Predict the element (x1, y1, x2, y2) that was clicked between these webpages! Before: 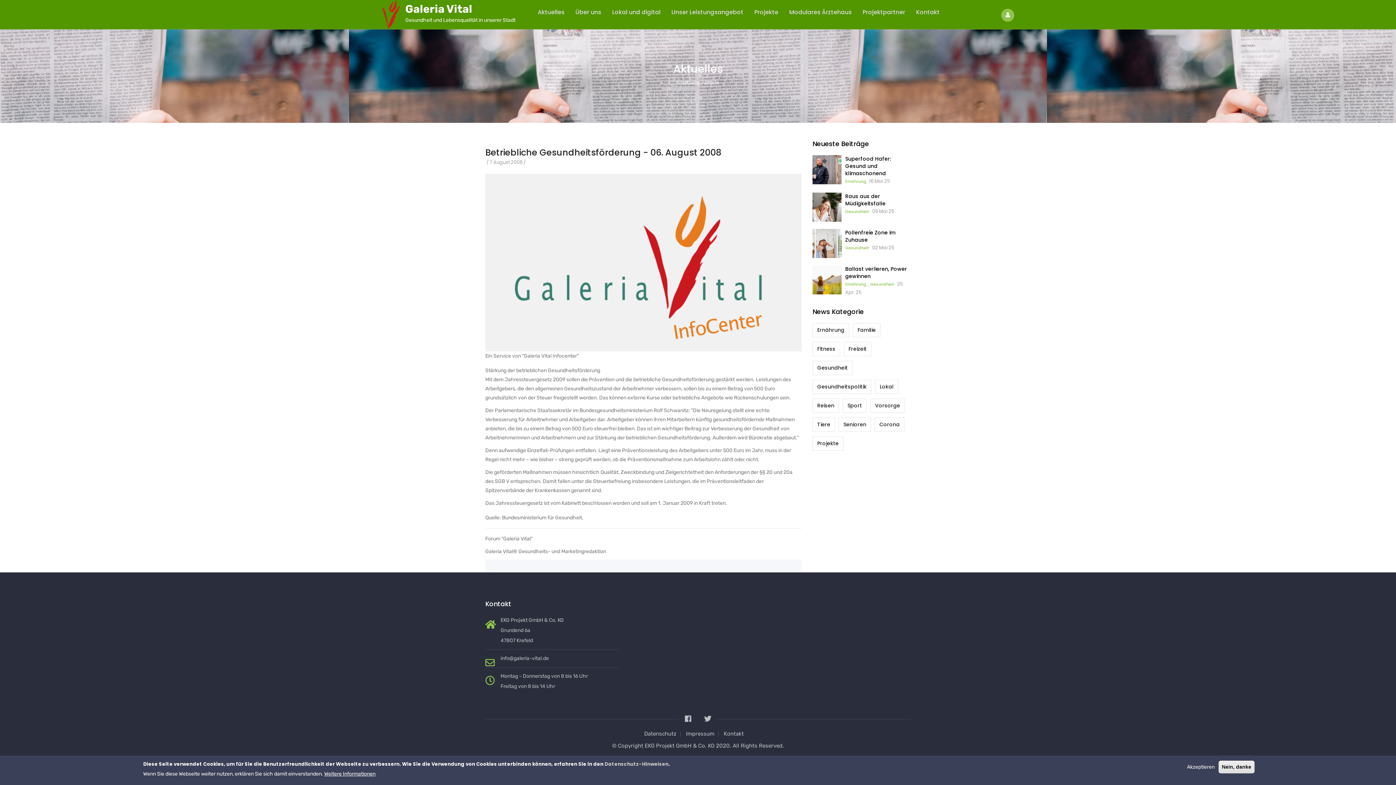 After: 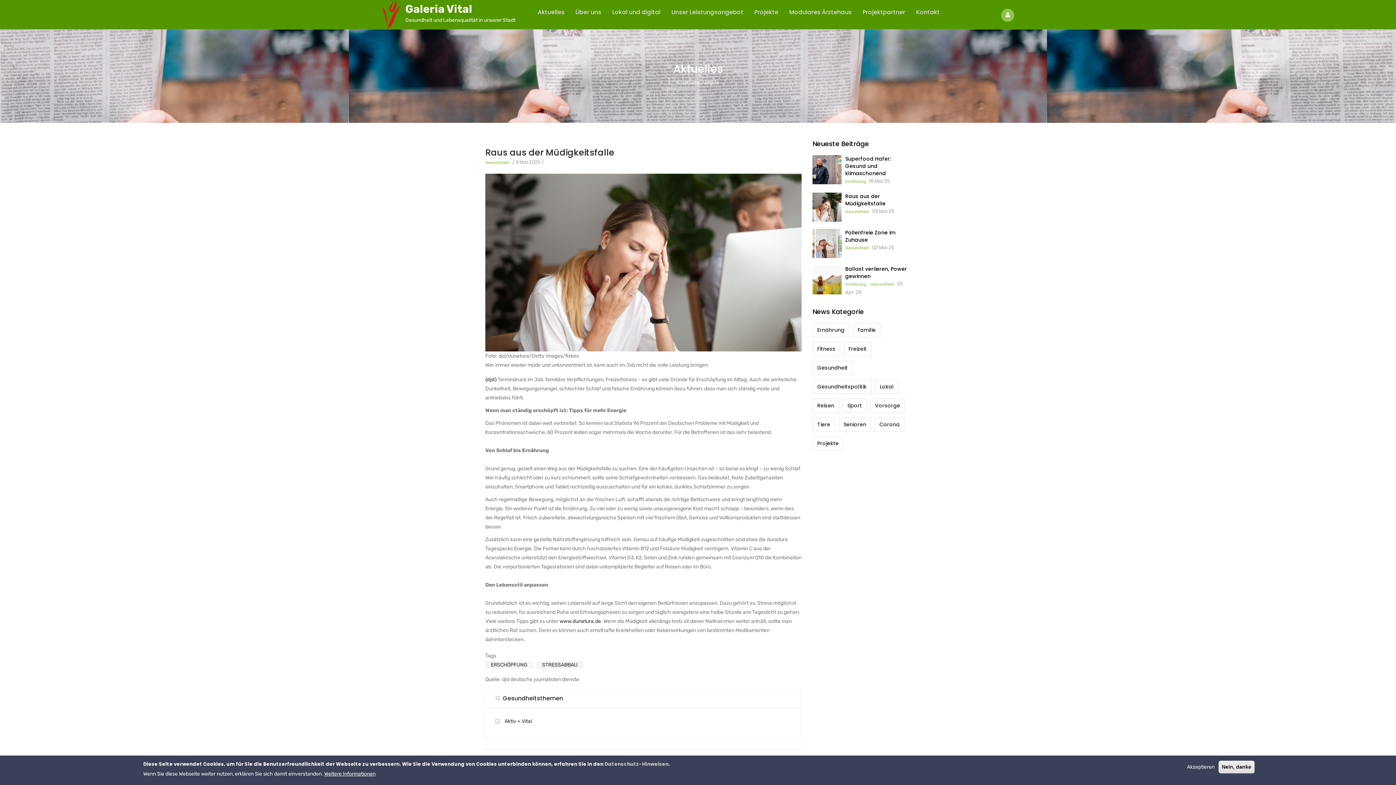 Action: bbox: (845, 192, 910, 207) label: Raus aus der Müdigkeitsfalle